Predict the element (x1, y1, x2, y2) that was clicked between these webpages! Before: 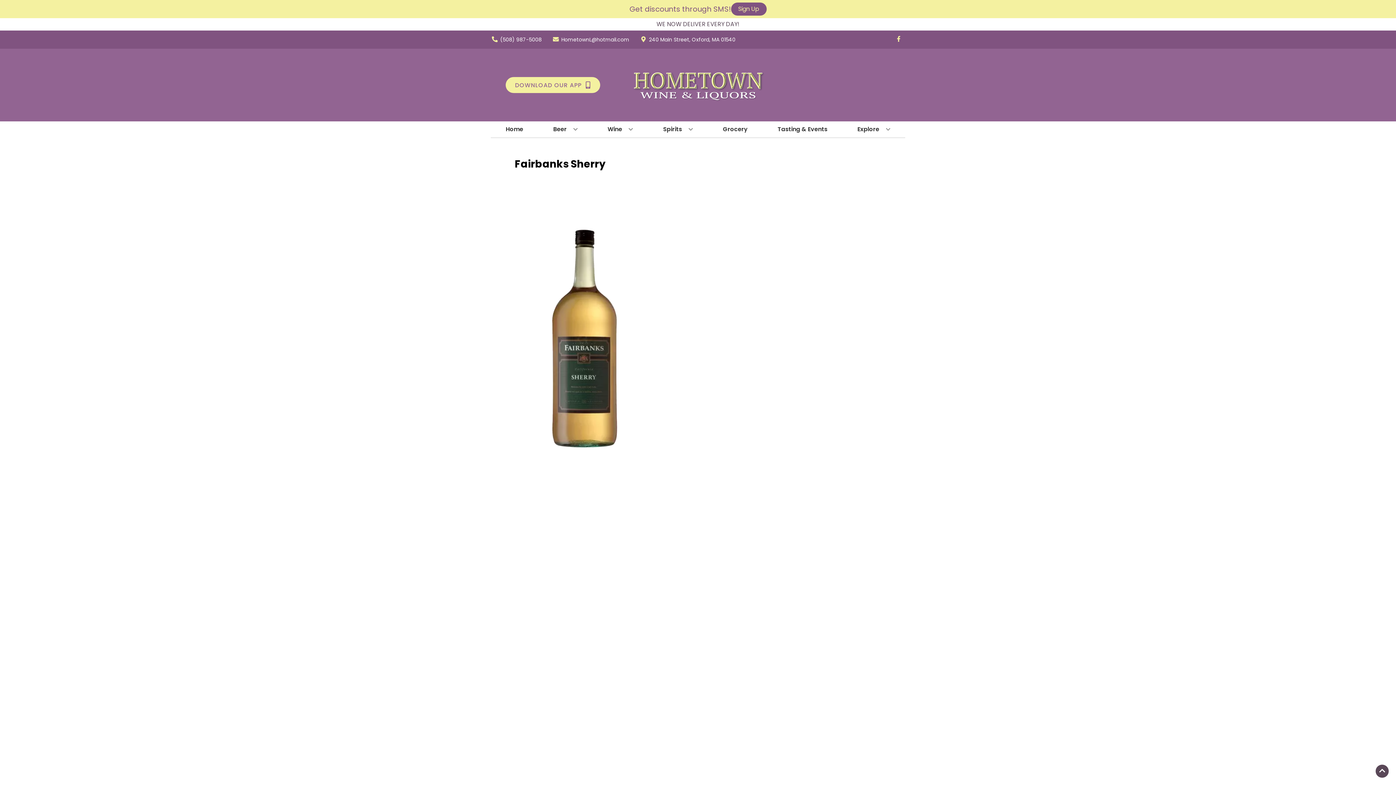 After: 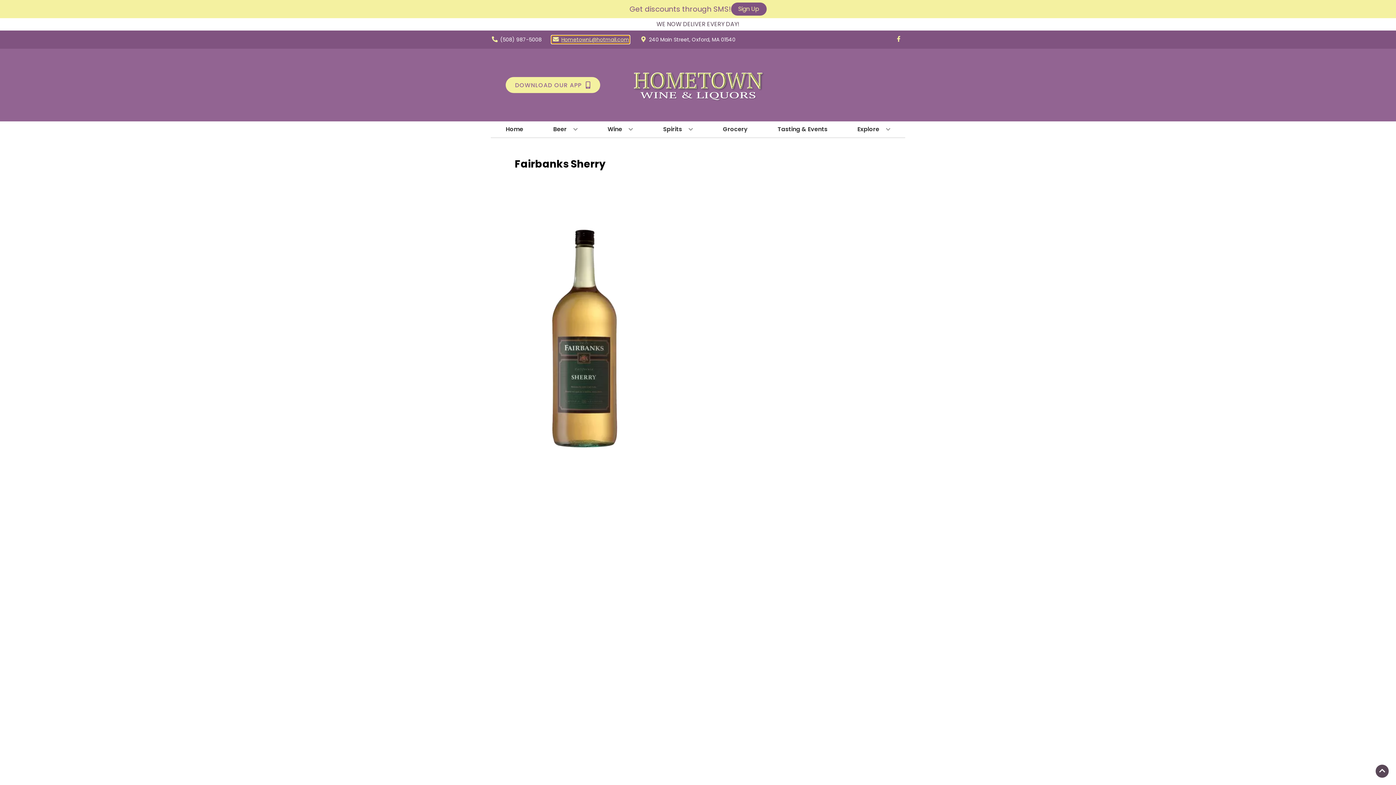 Action: label: Store Email address is HometownL@hotmail.com Clicking will open a link in a new tab bbox: (552, 35, 629, 43)